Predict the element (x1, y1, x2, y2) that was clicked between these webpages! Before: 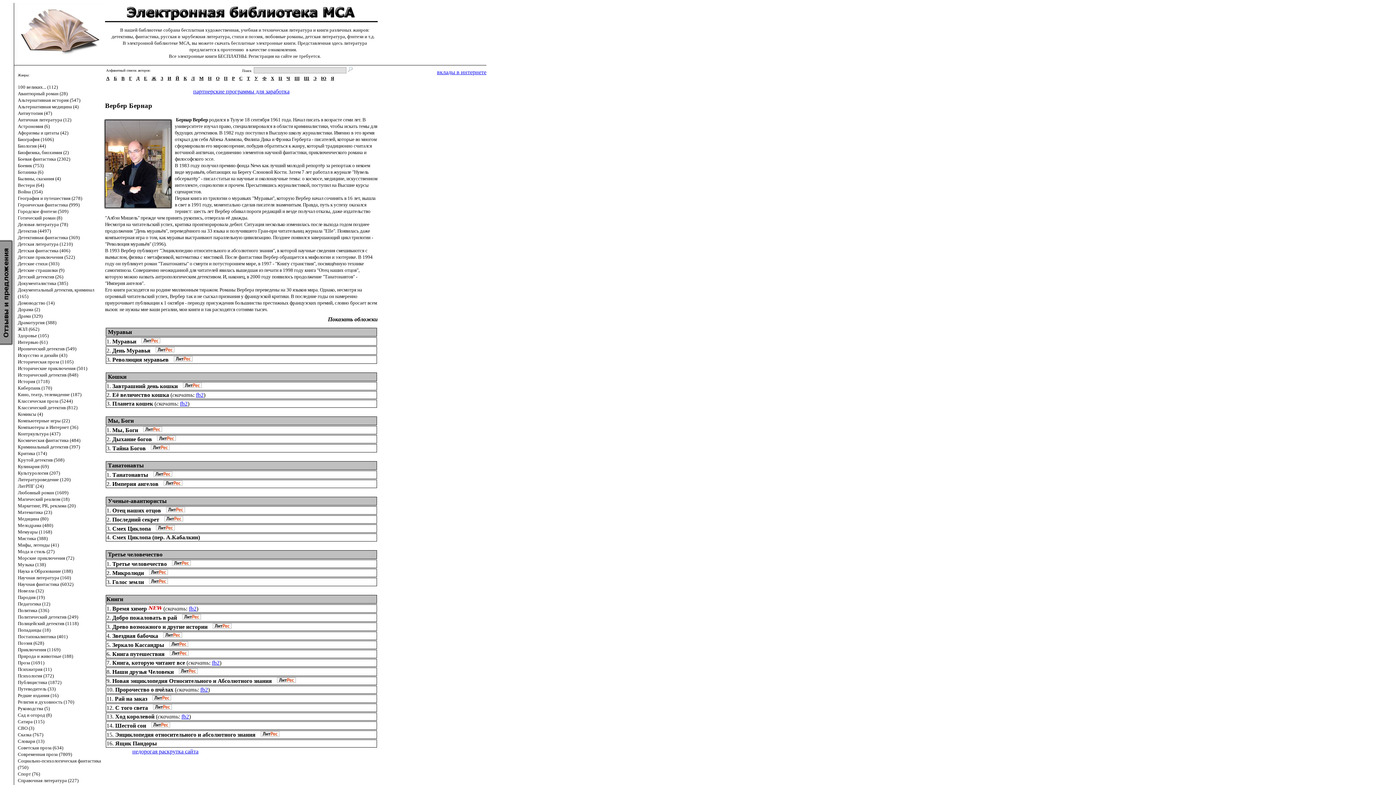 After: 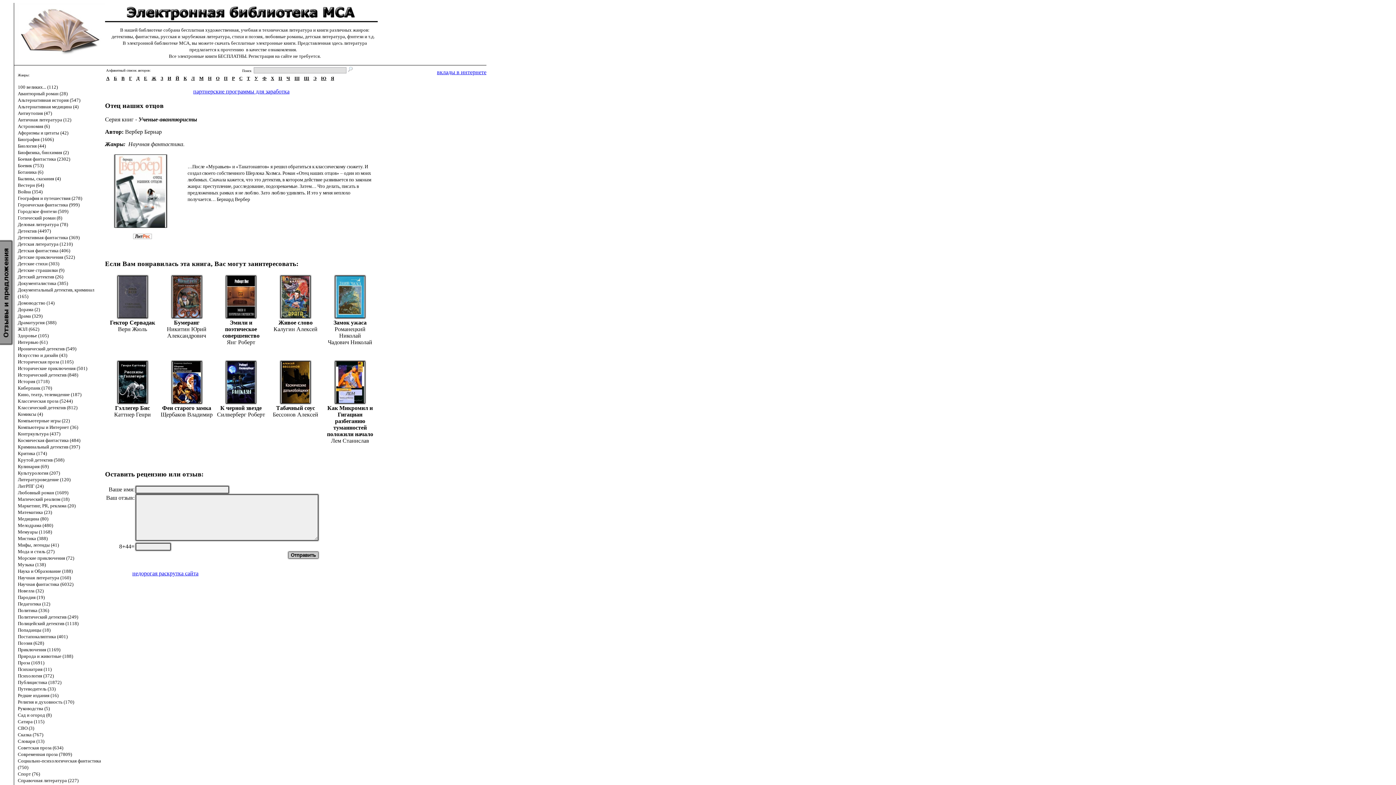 Action: bbox: (112, 507, 161, 513) label: Отец наших отцов